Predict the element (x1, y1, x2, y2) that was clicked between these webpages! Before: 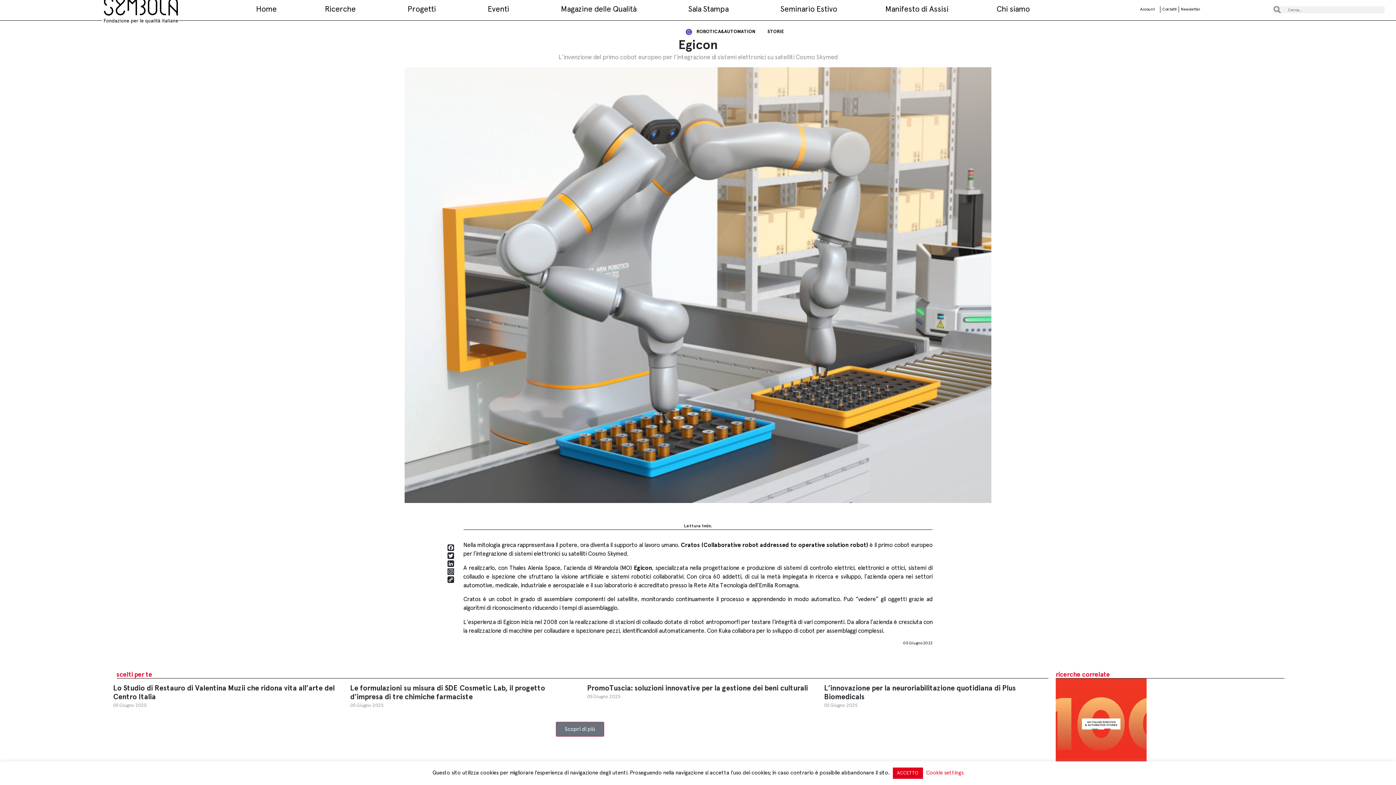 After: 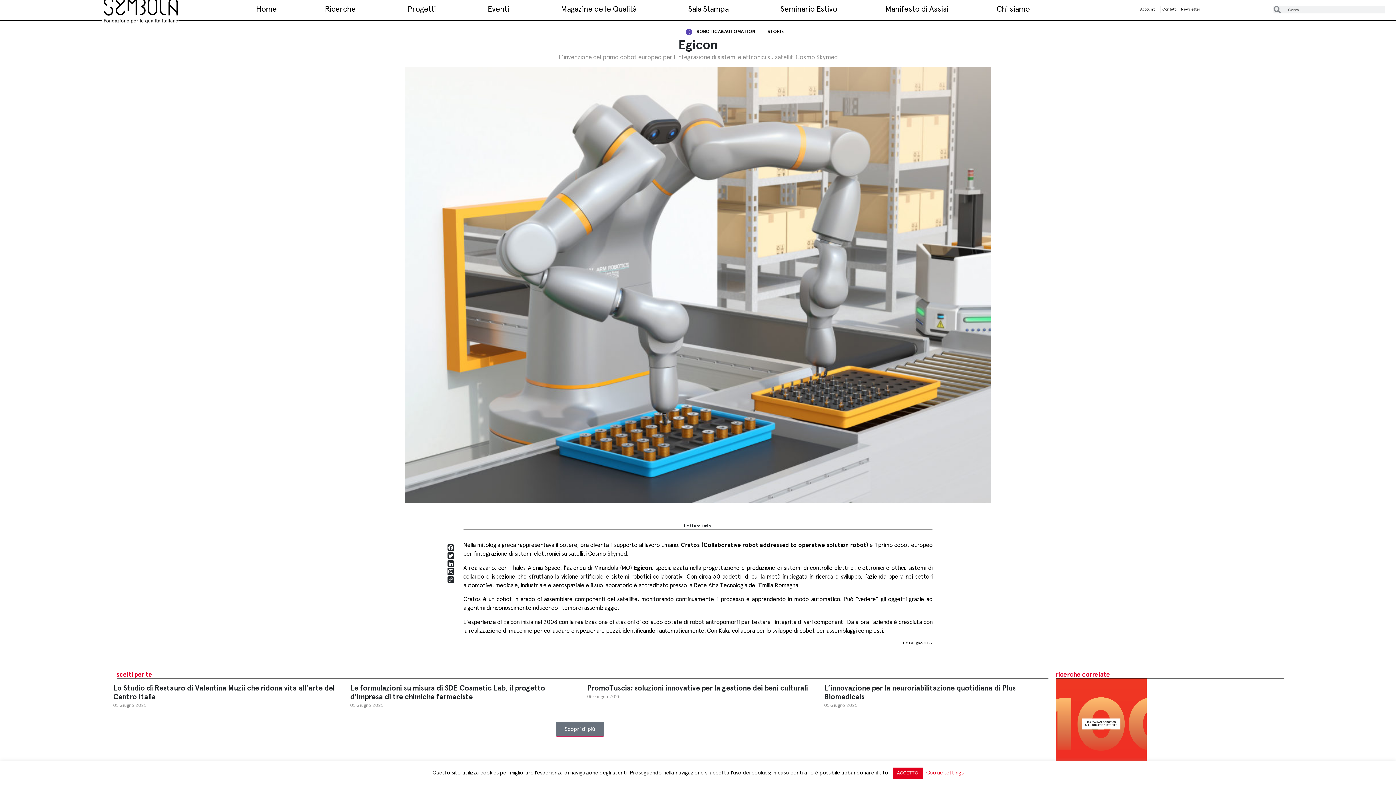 Action: label: Egicon bbox: (678, 38, 717, 51)